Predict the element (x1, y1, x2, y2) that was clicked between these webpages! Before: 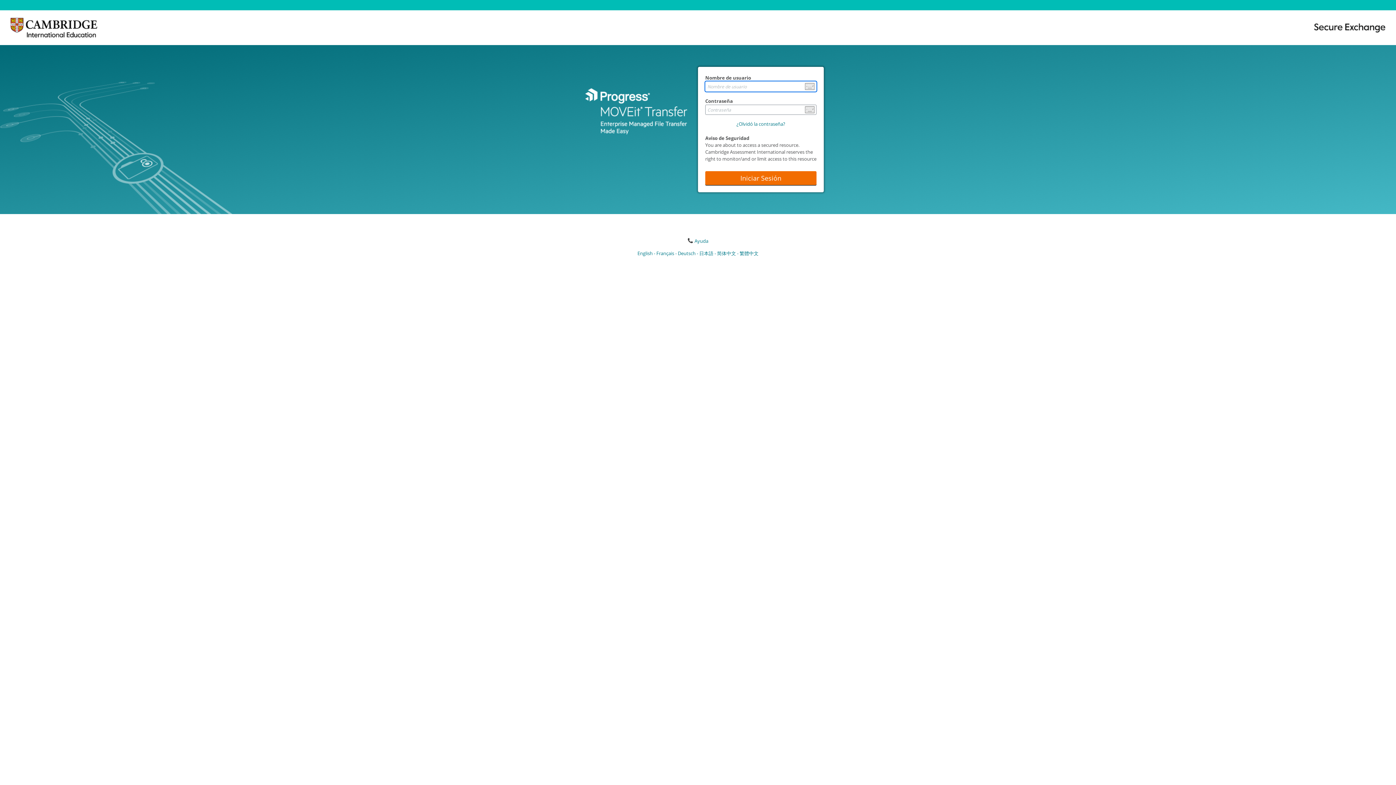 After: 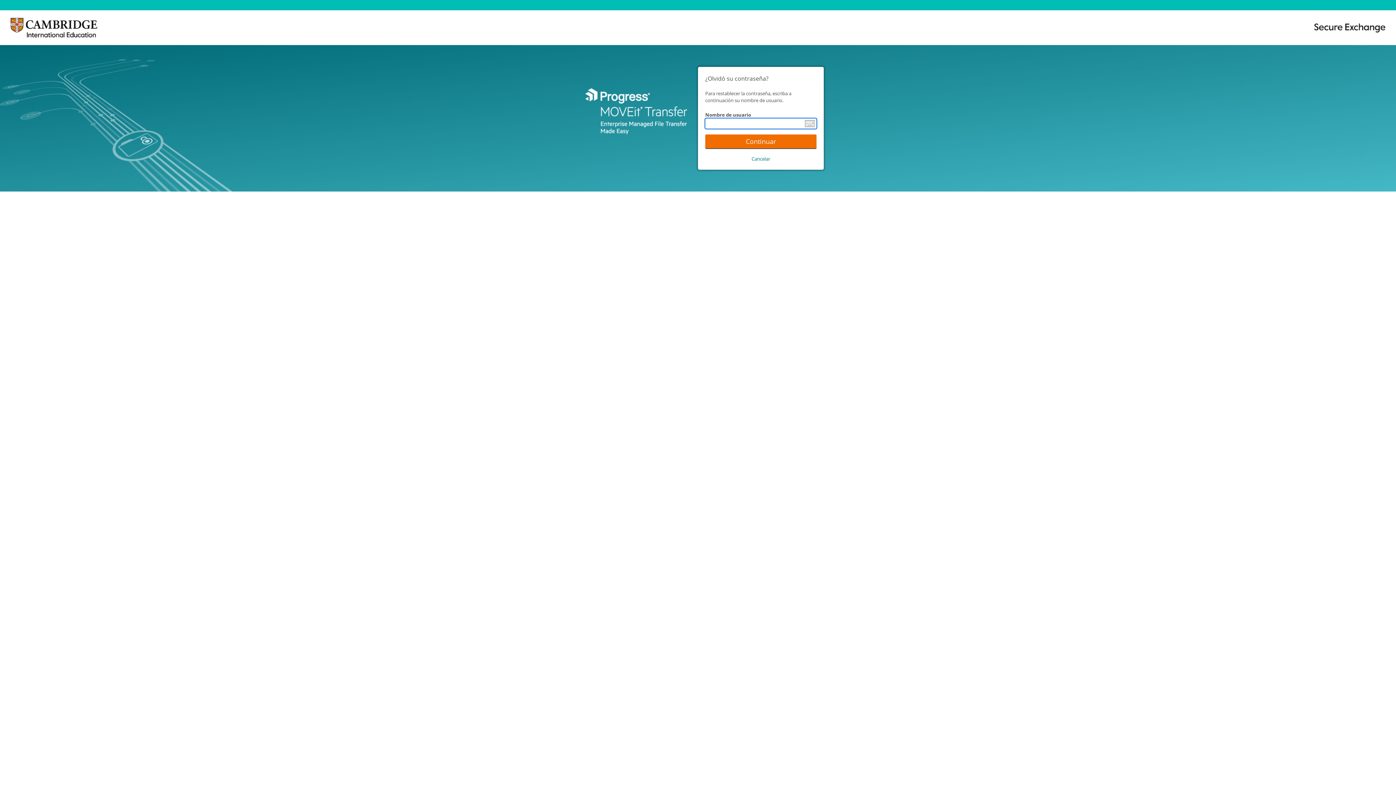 Action: label: ¿Olvidó la contraseña? bbox: (736, 120, 785, 127)